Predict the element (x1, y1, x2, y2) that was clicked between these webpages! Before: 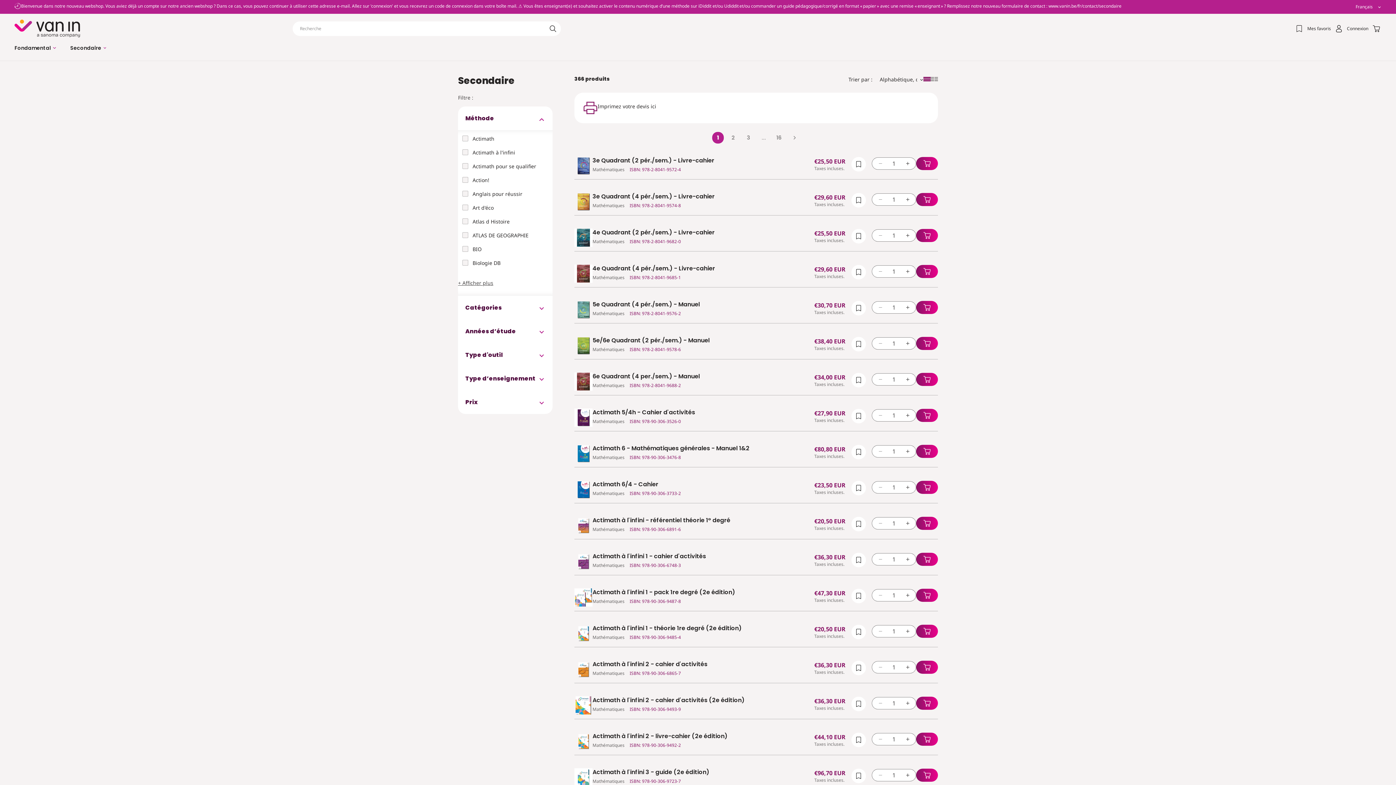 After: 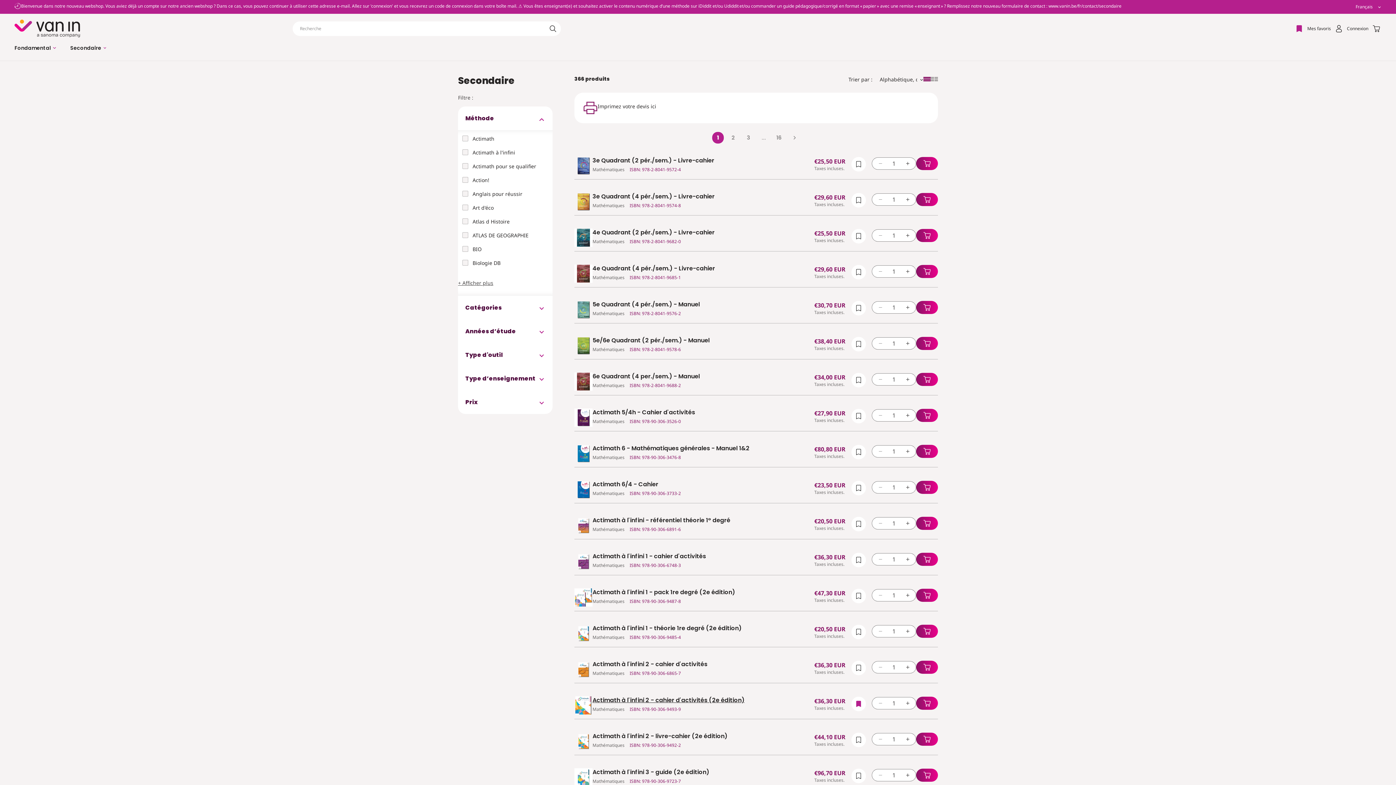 Action: bbox: (851, 697, 866, 711) label: Ajouter à vos coups de coeur